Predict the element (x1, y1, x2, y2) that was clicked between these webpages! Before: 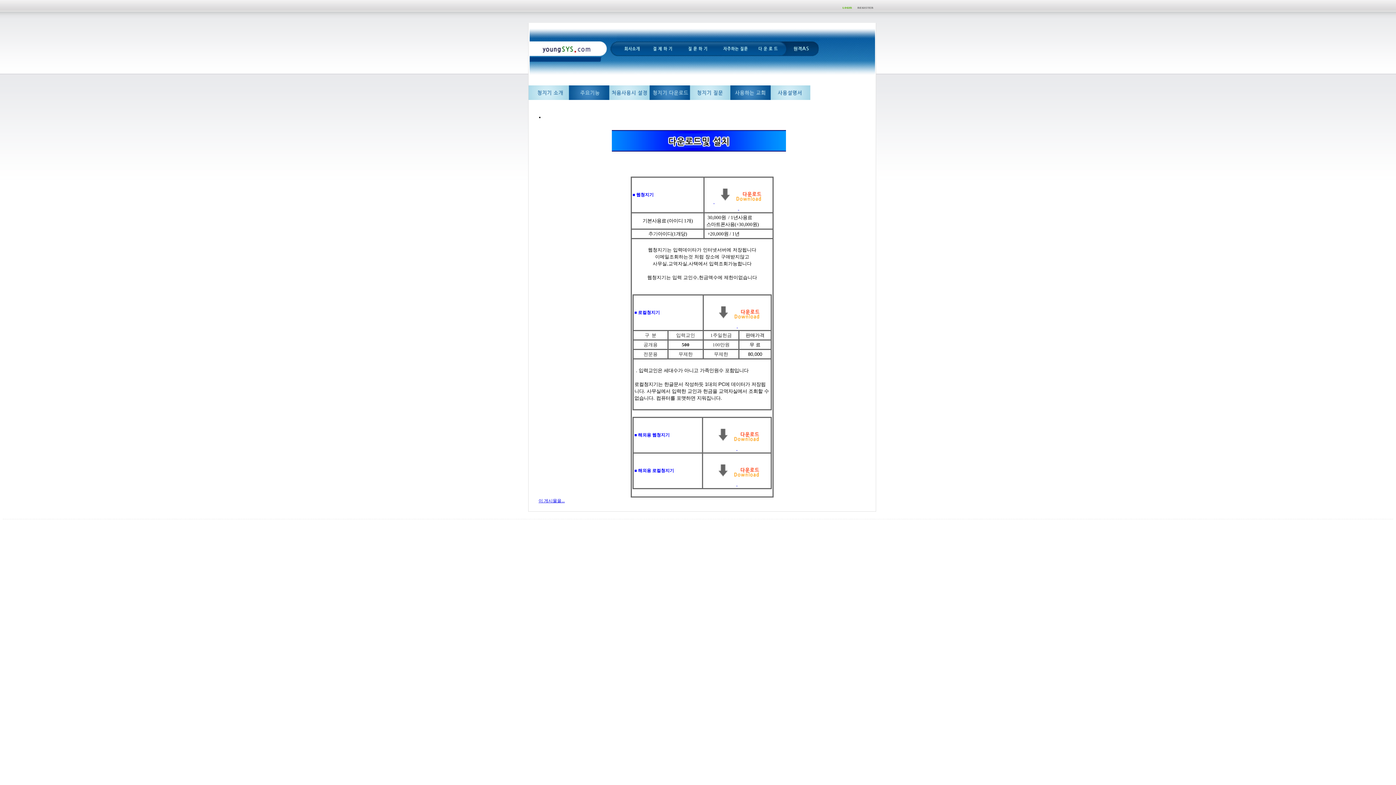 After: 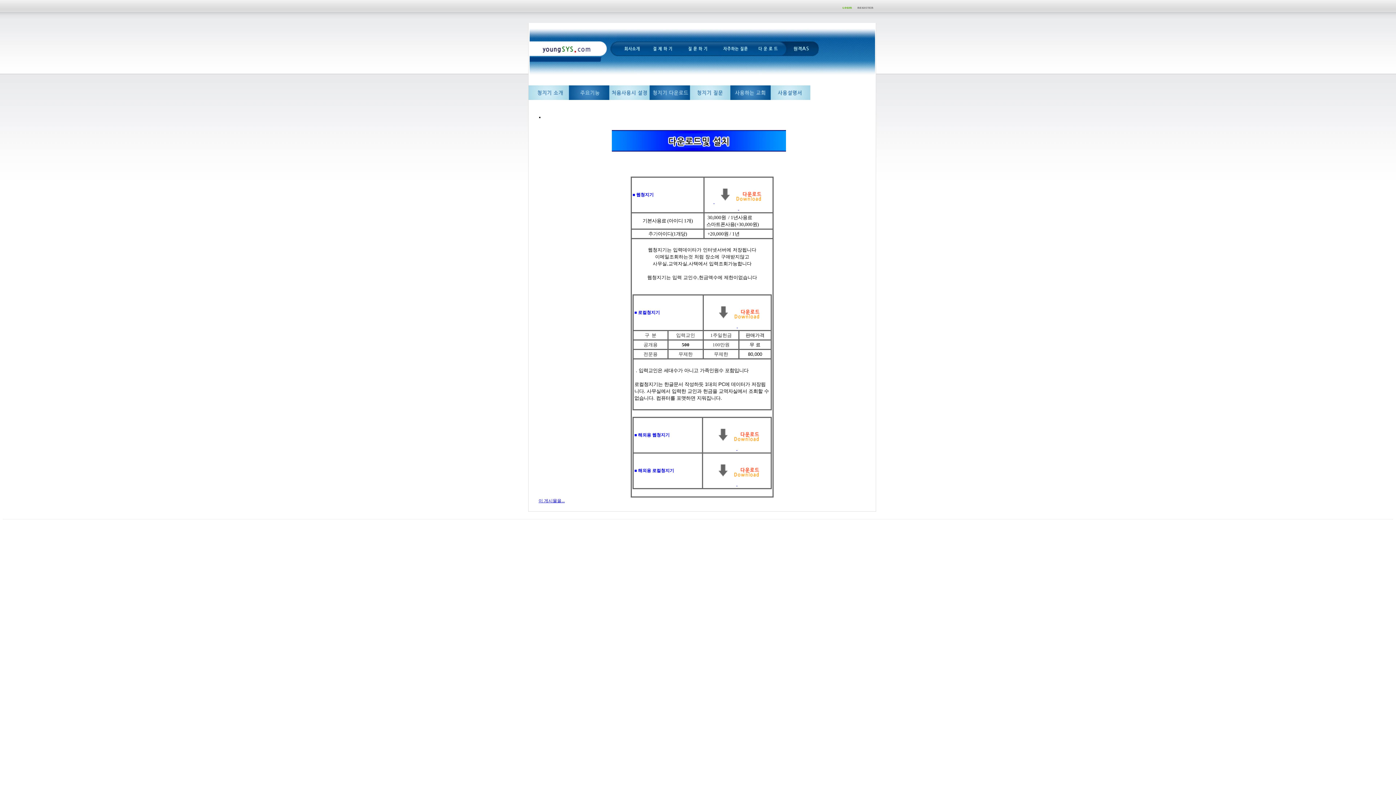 Action: bbox: (712, 317, 762, 322)